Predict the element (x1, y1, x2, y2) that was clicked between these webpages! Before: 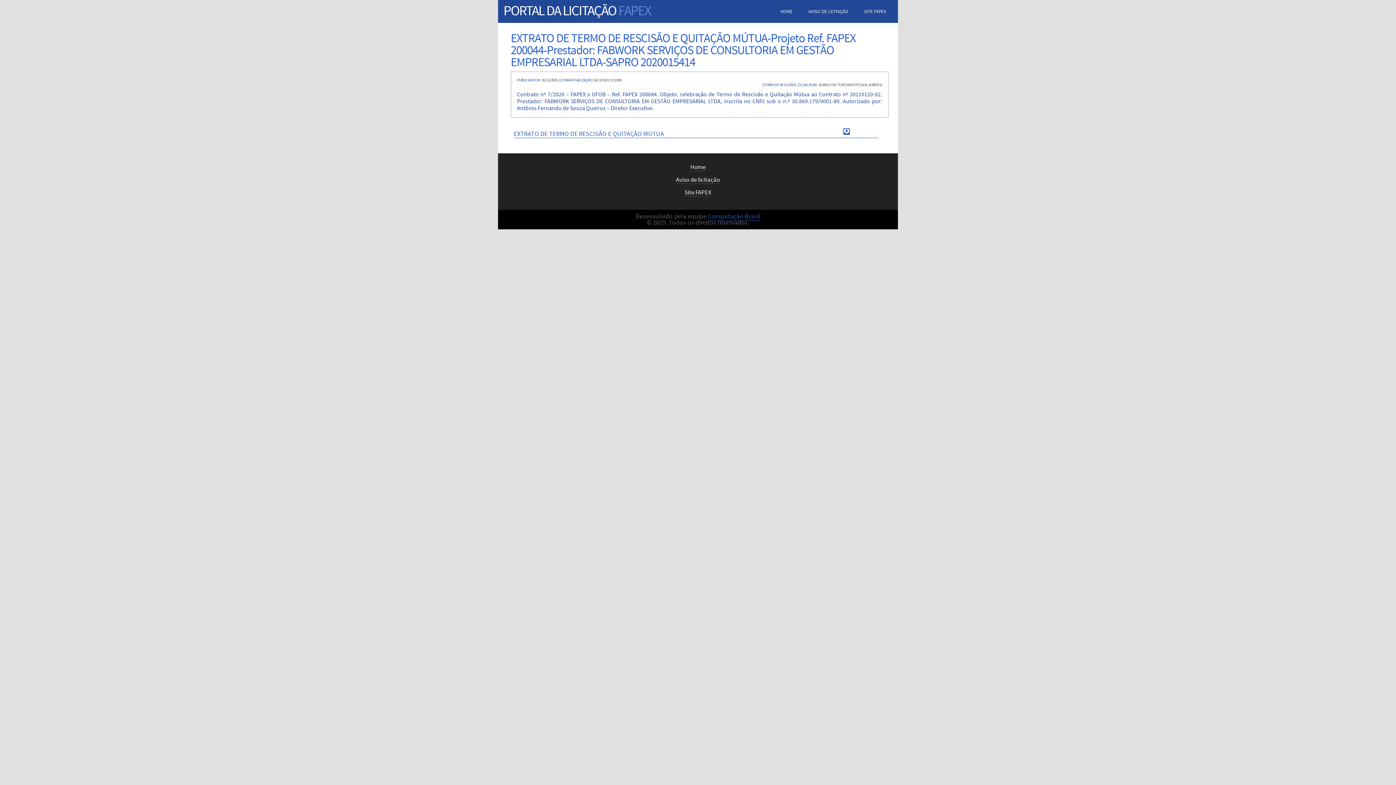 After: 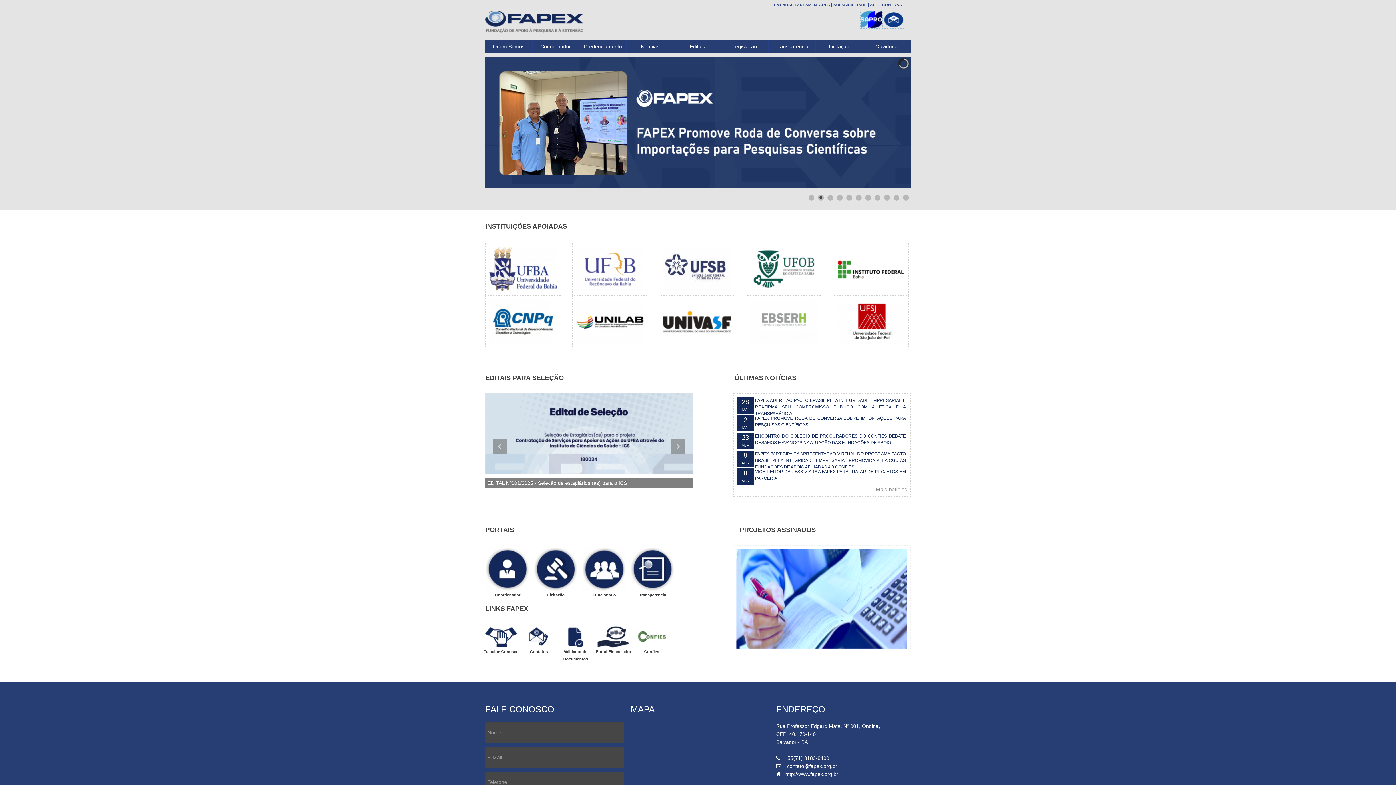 Action: bbox: (860, 5, 890, 17) label: SITE FAPEX